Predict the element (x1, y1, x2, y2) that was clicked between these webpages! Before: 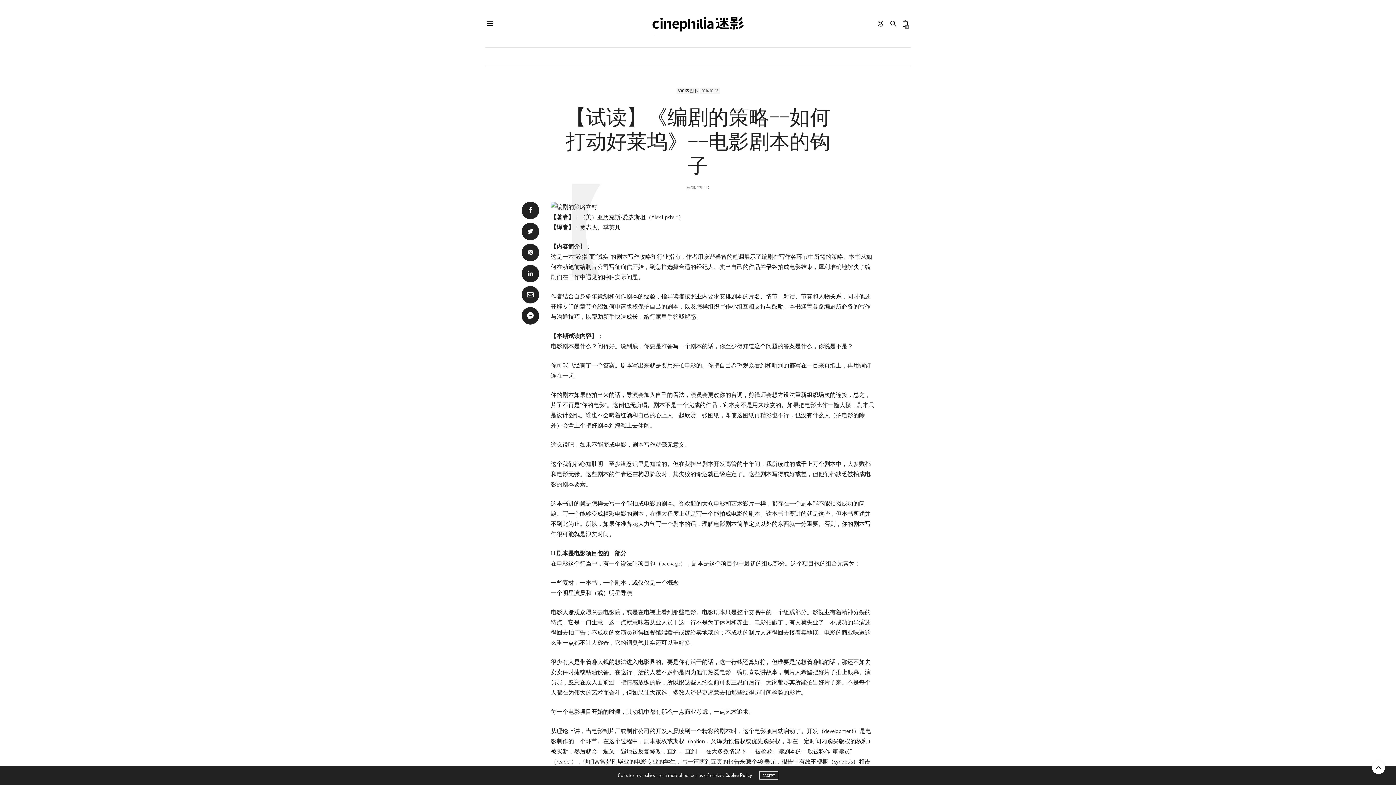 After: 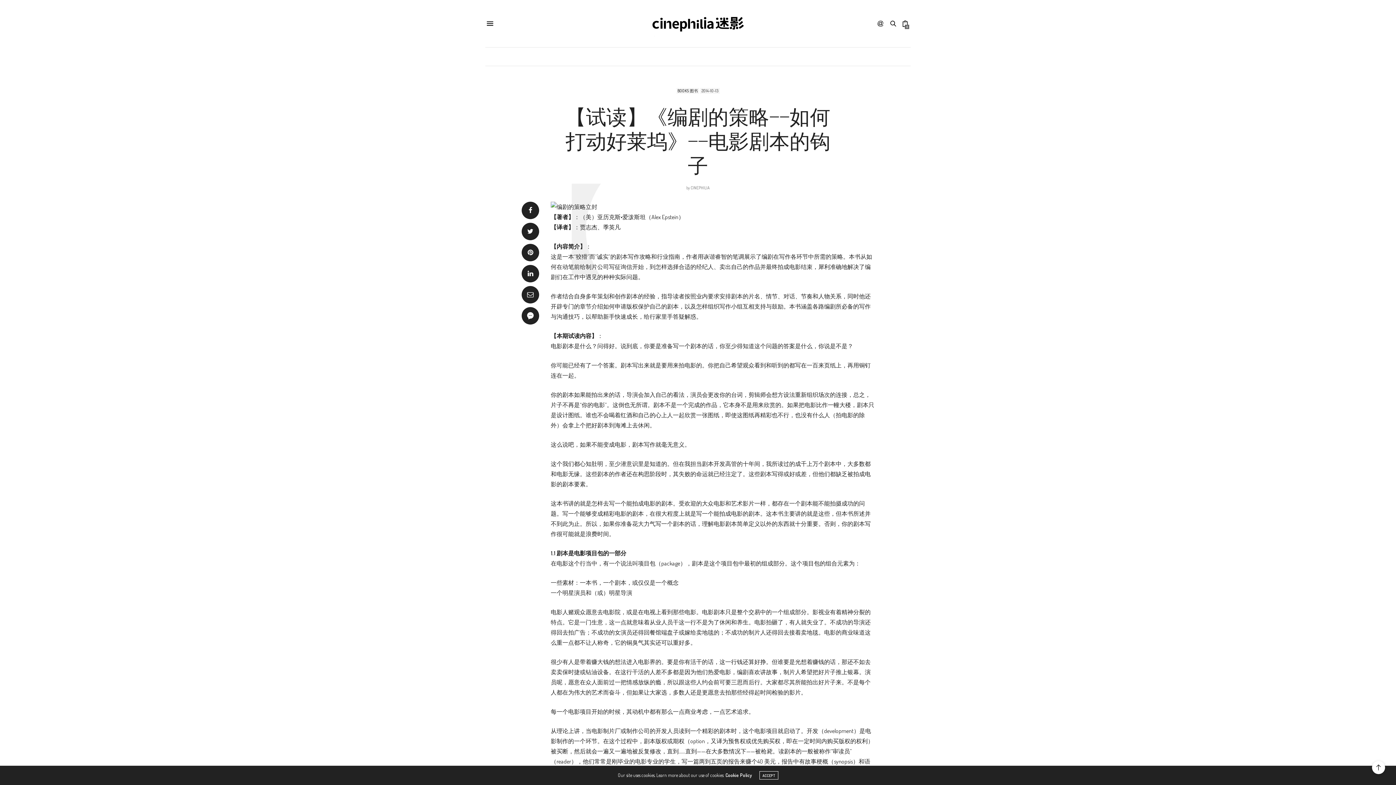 Action: bbox: (1372, 761, 1385, 774)